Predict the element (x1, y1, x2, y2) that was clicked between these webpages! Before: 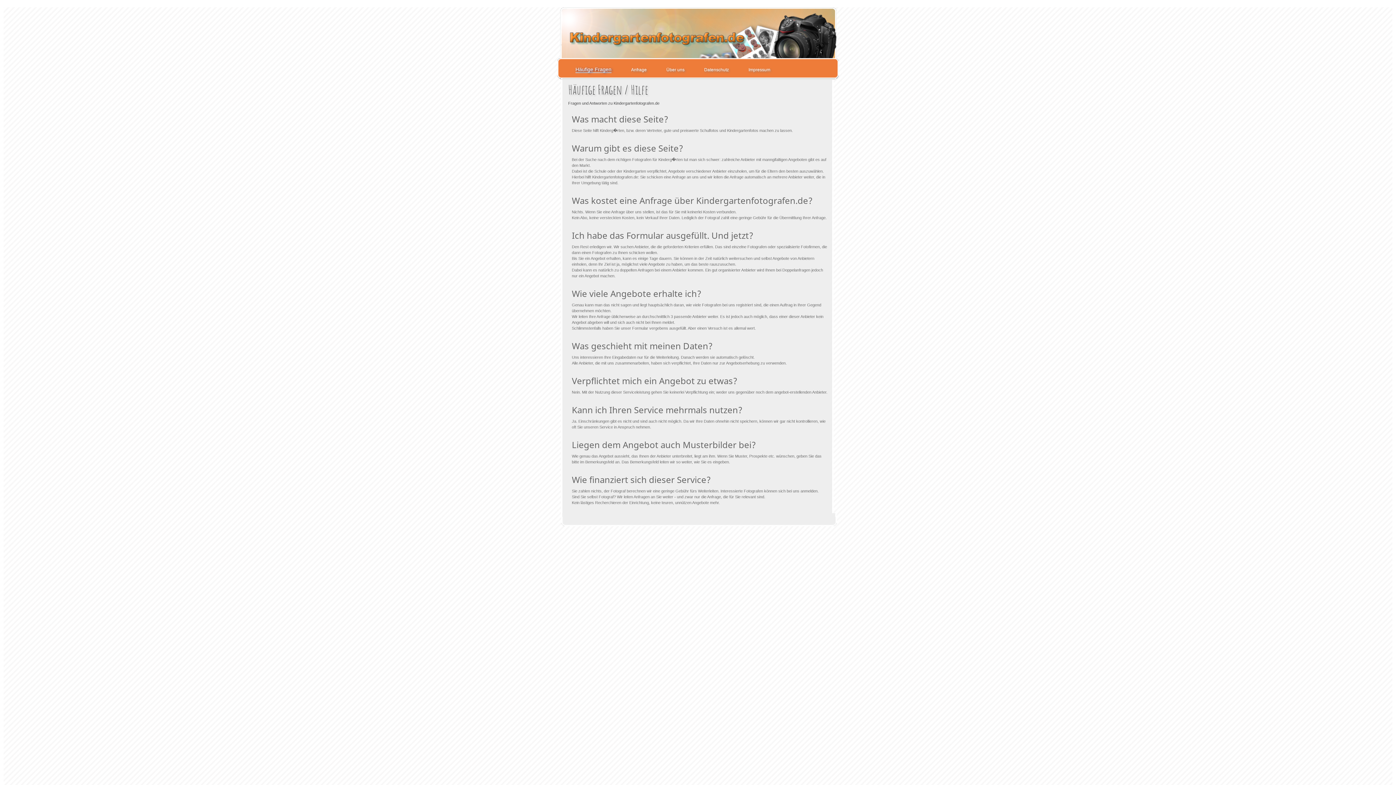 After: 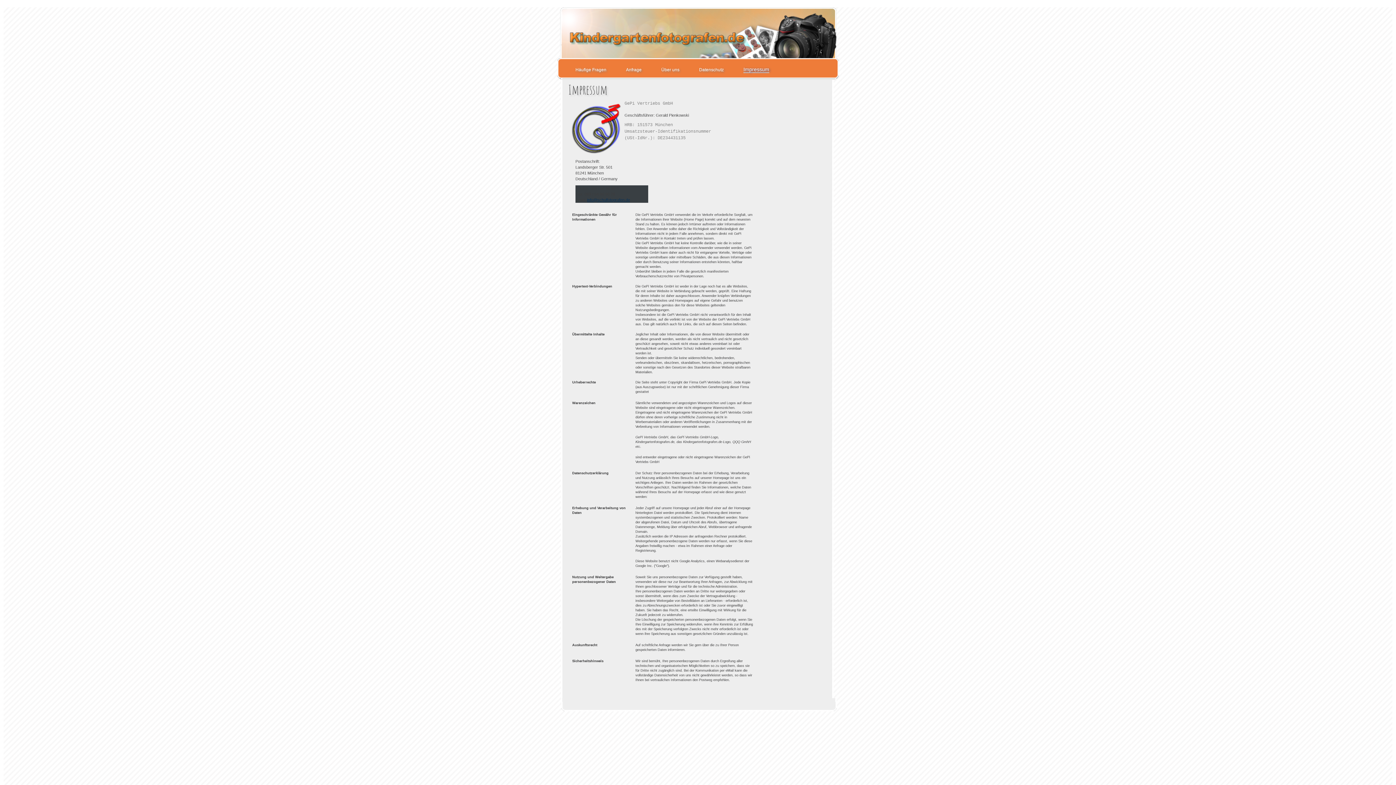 Action: label: Impressum bbox: (748, 67, 770, 72)